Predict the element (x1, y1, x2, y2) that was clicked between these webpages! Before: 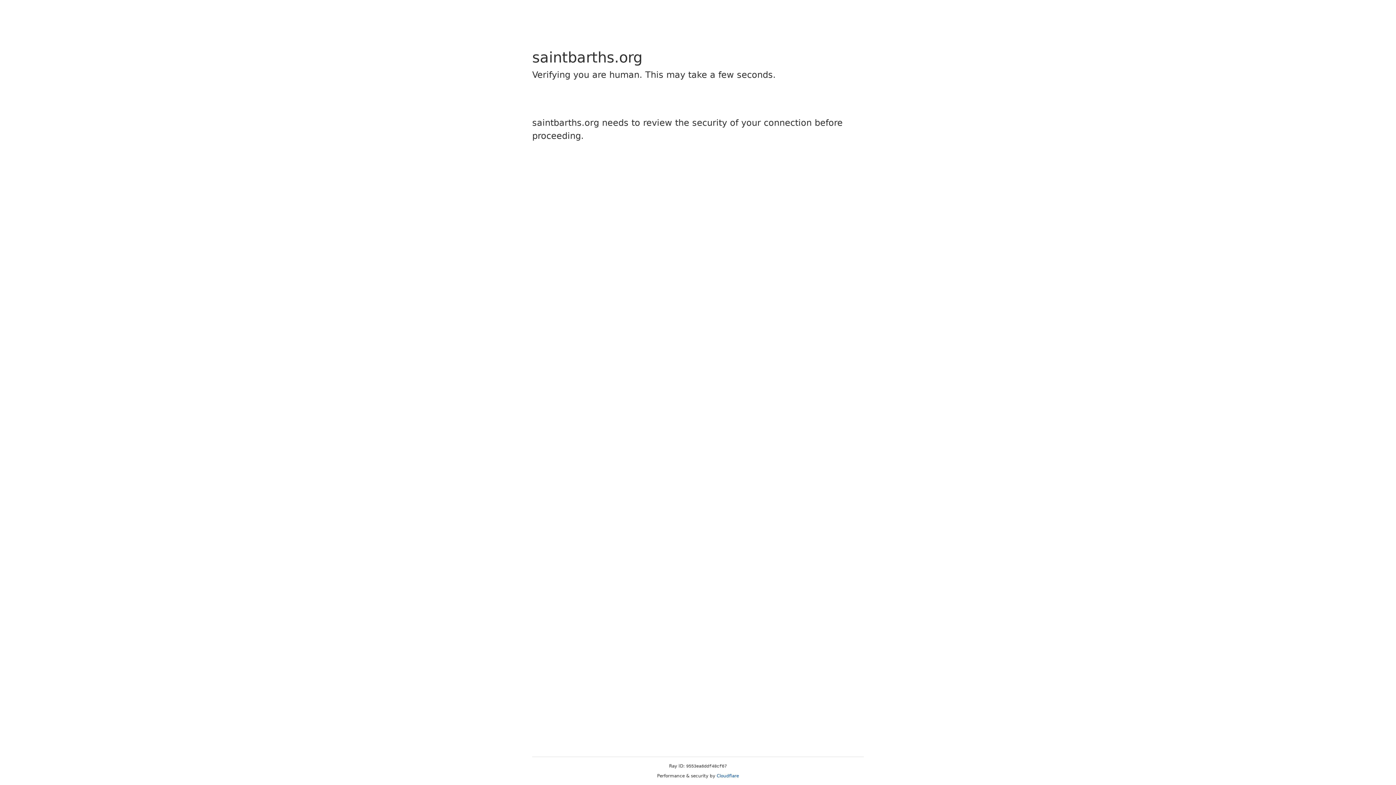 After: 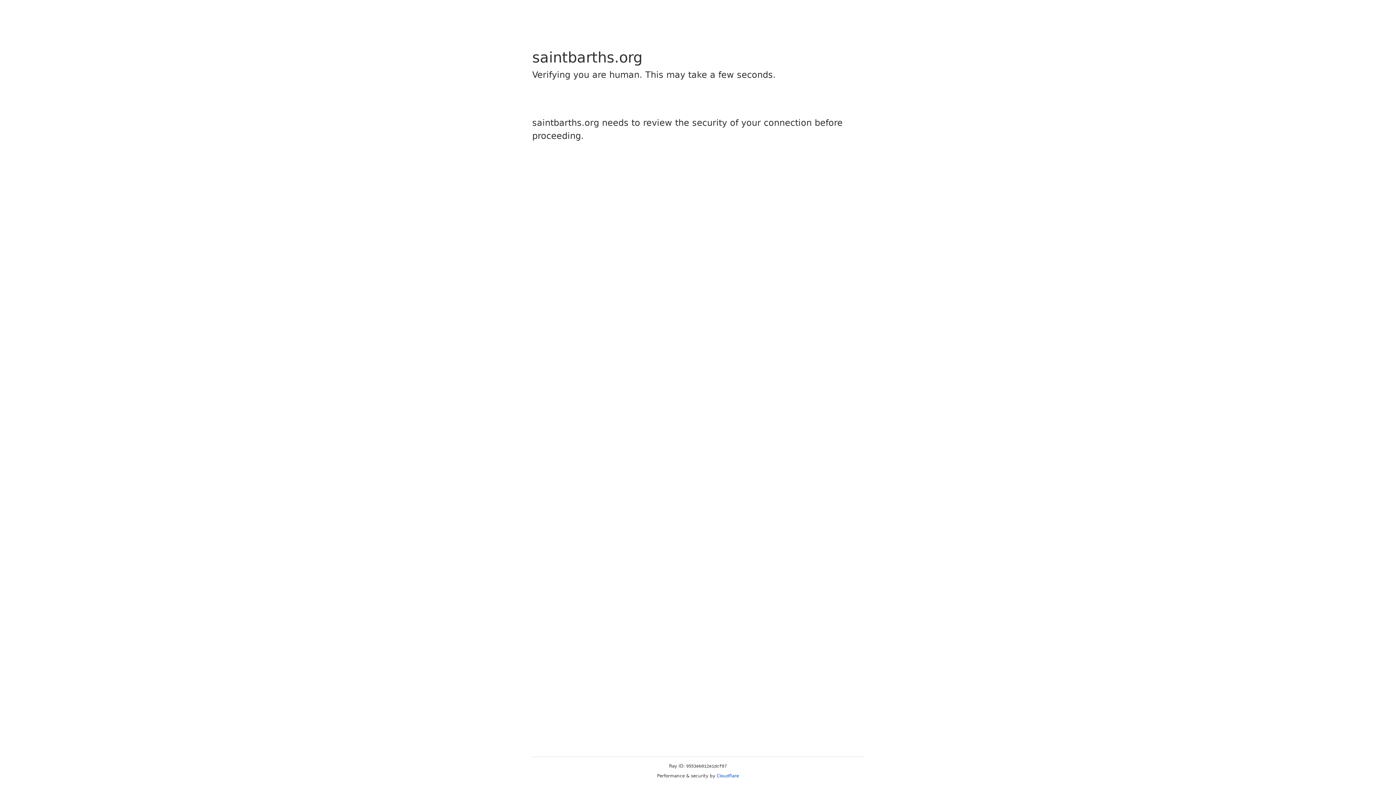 Action: label: Cloudflare bbox: (716, 773, 739, 778)